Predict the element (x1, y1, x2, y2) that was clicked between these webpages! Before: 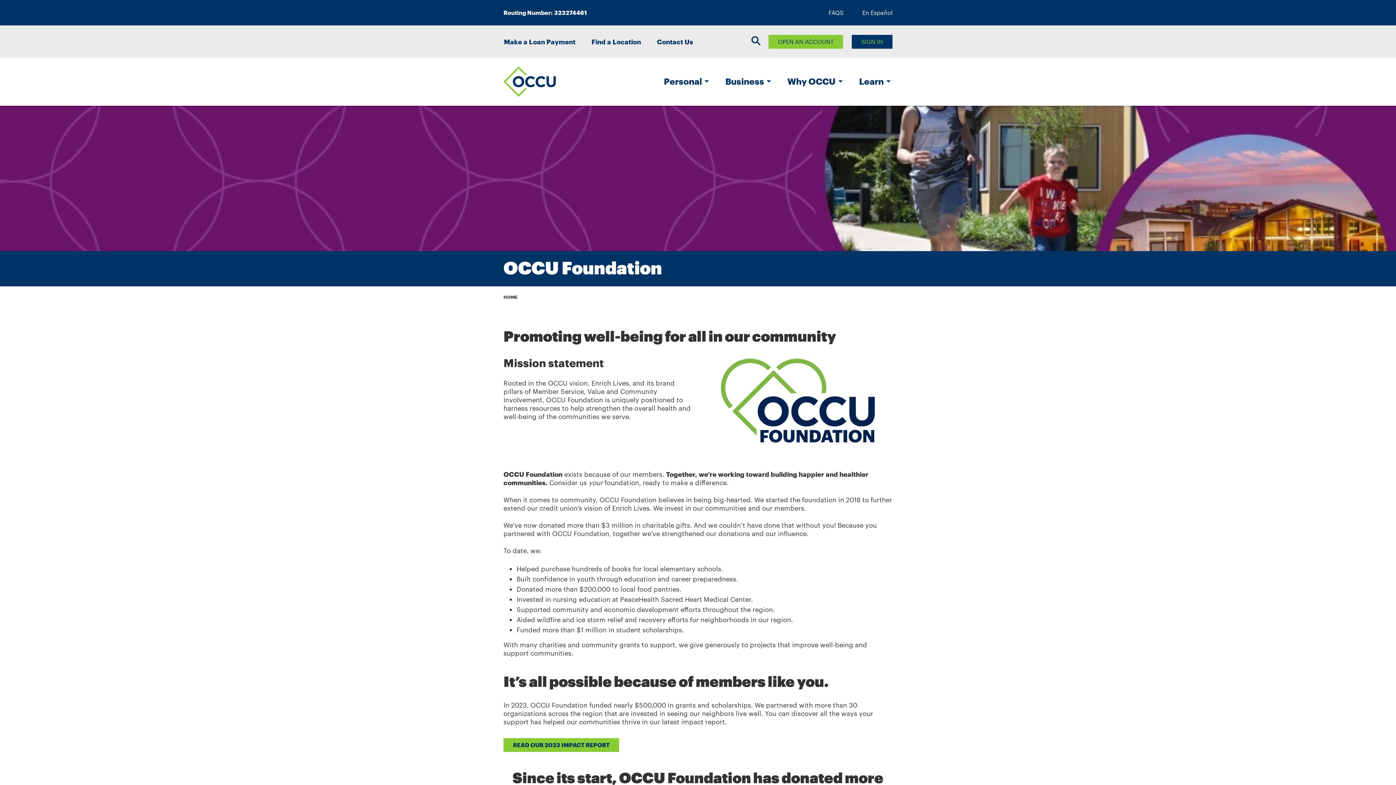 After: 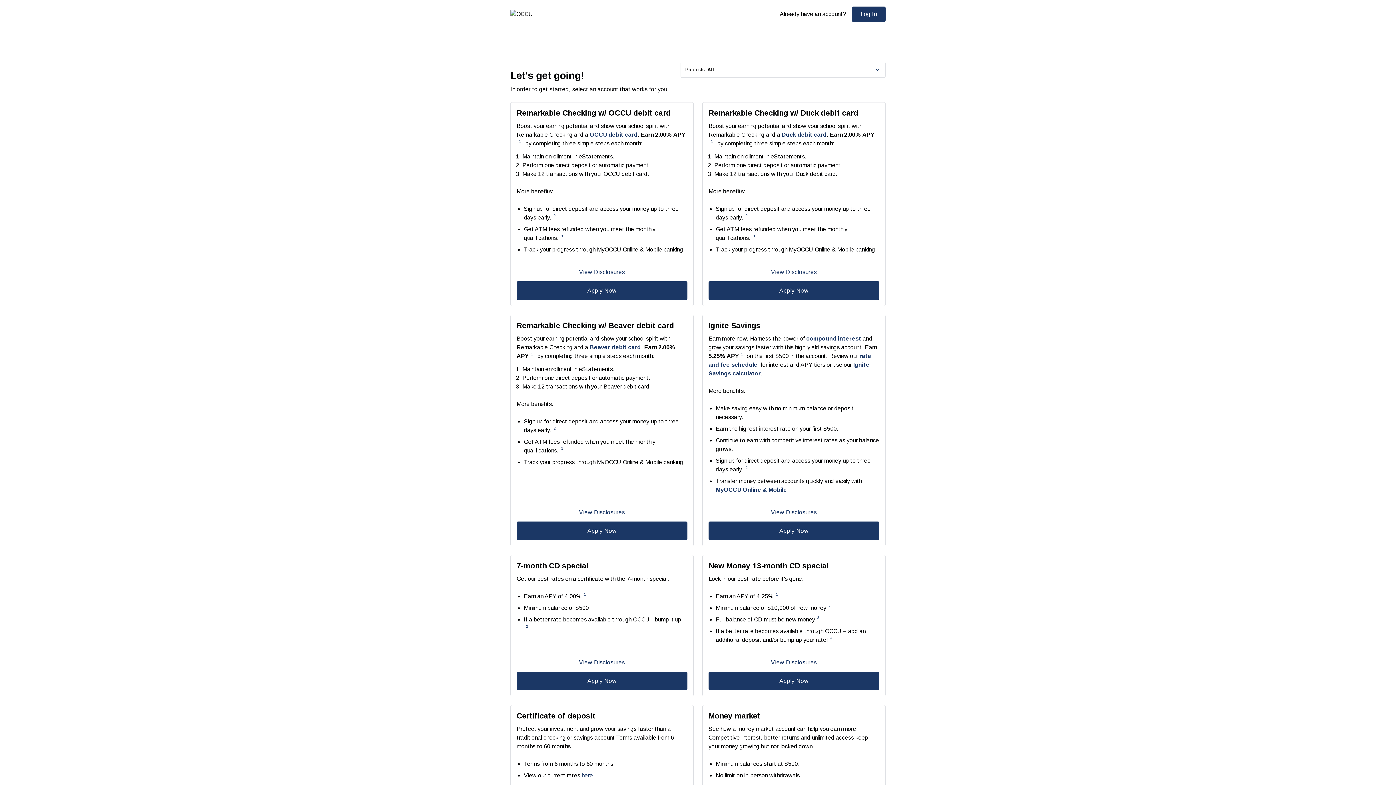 Action: bbox: (768, 34, 843, 48) label: Read More About Open an Account